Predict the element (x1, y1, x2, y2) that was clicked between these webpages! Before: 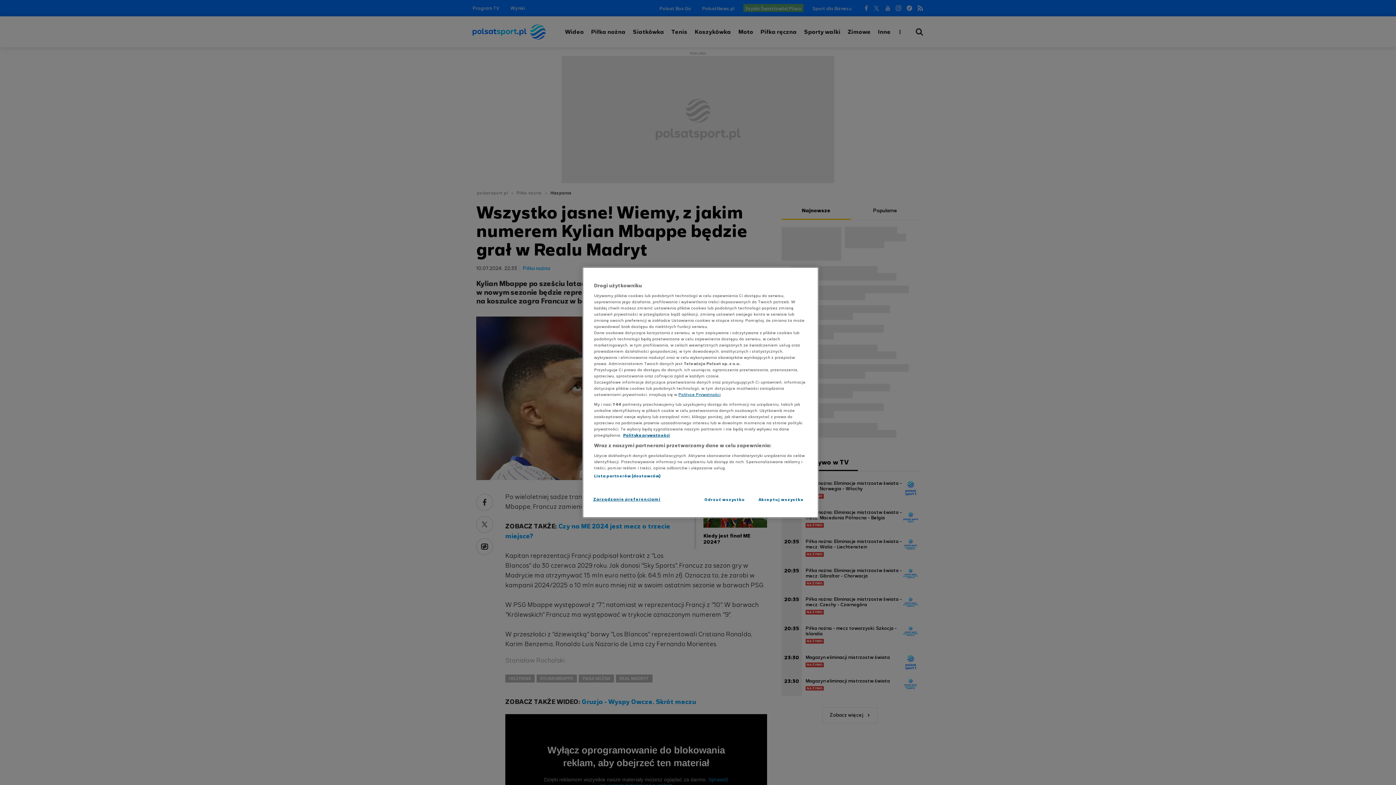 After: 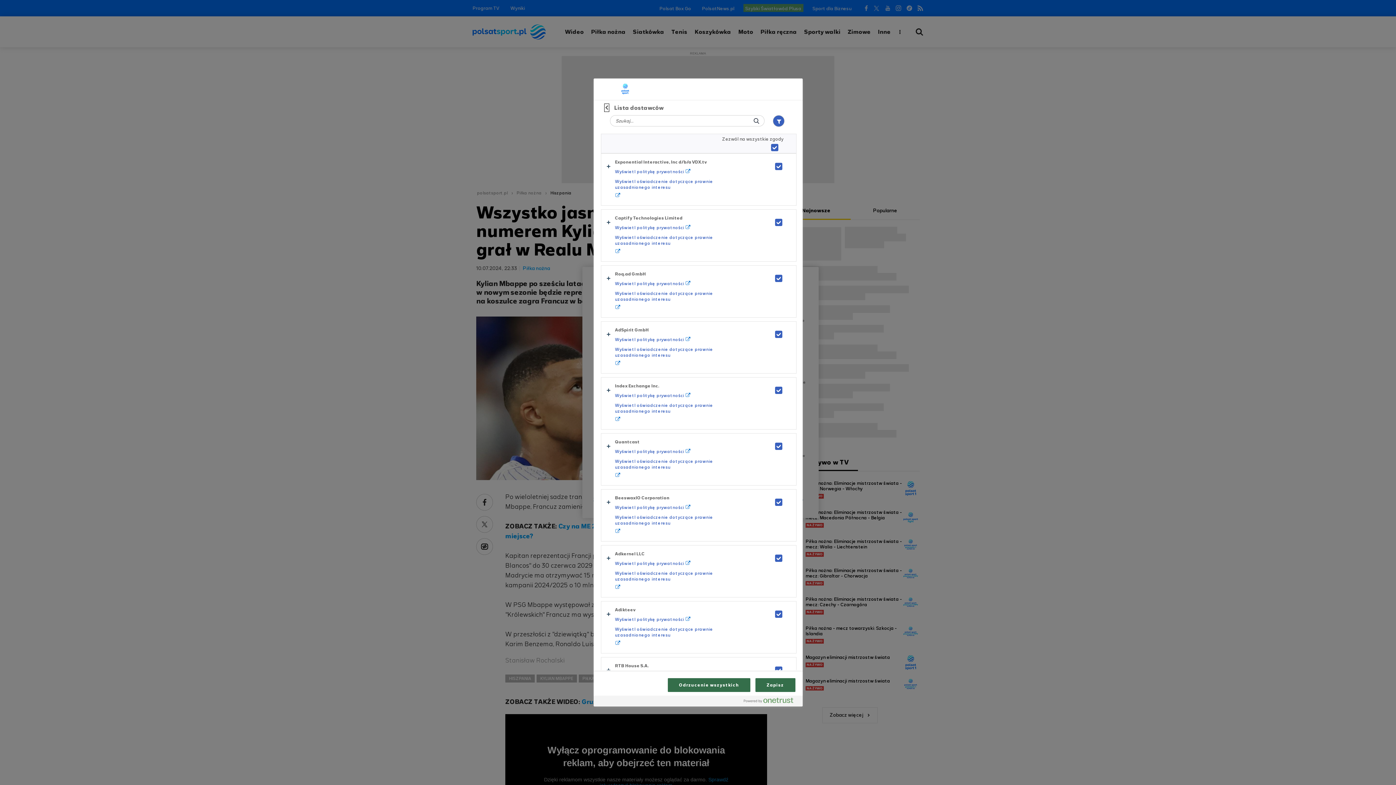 Action: bbox: (594, 473, 660, 479) label: Lista partnerów (dostawców)